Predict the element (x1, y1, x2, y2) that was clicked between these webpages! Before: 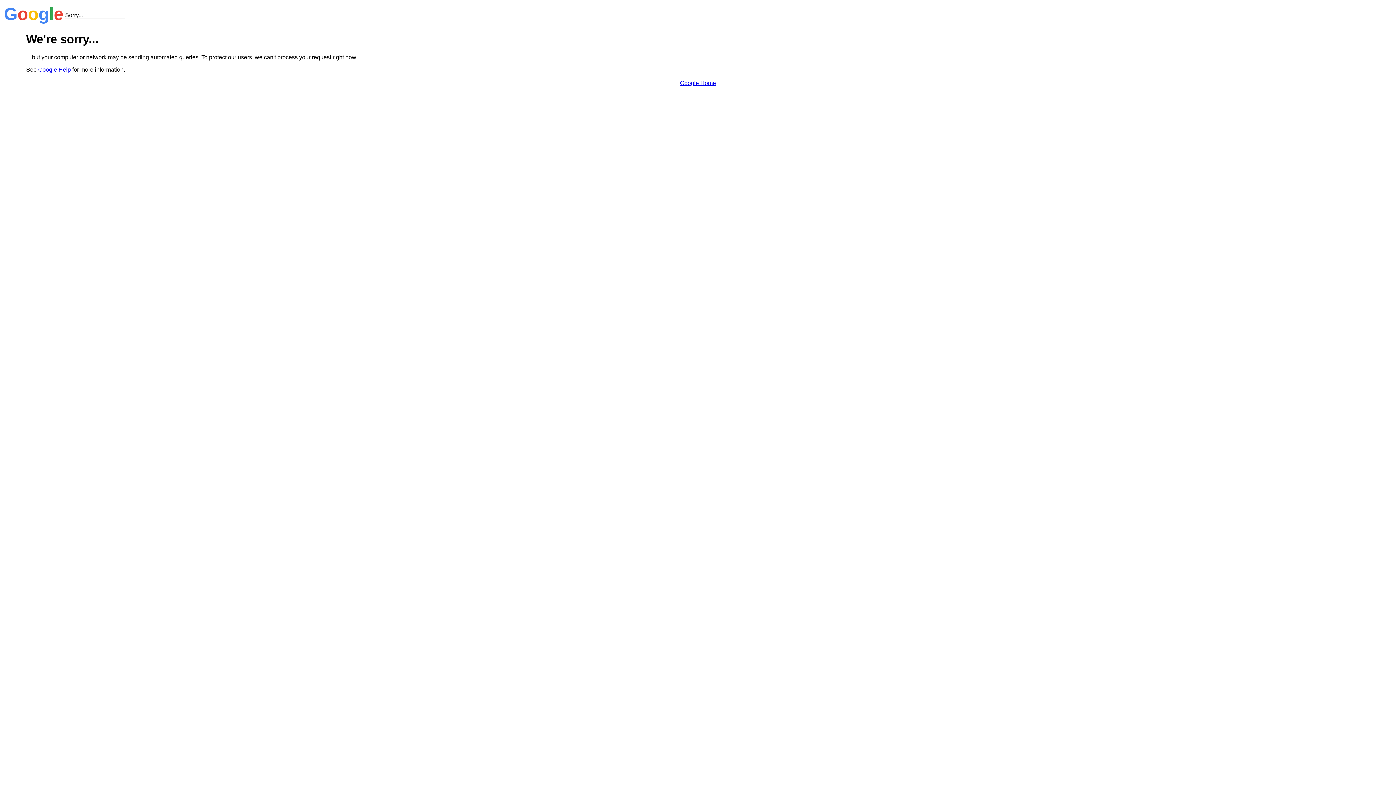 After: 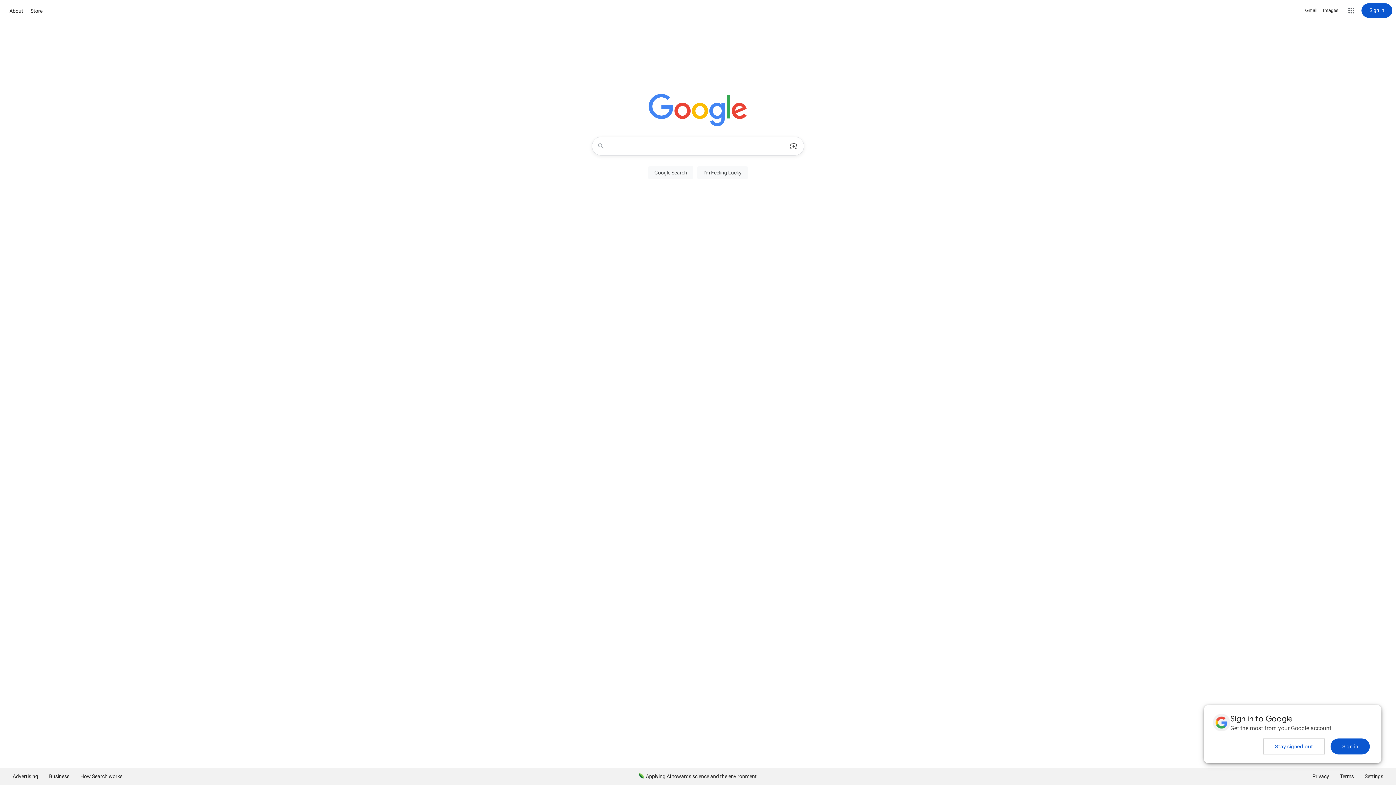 Action: bbox: (680, 79, 716, 86) label: Google Home